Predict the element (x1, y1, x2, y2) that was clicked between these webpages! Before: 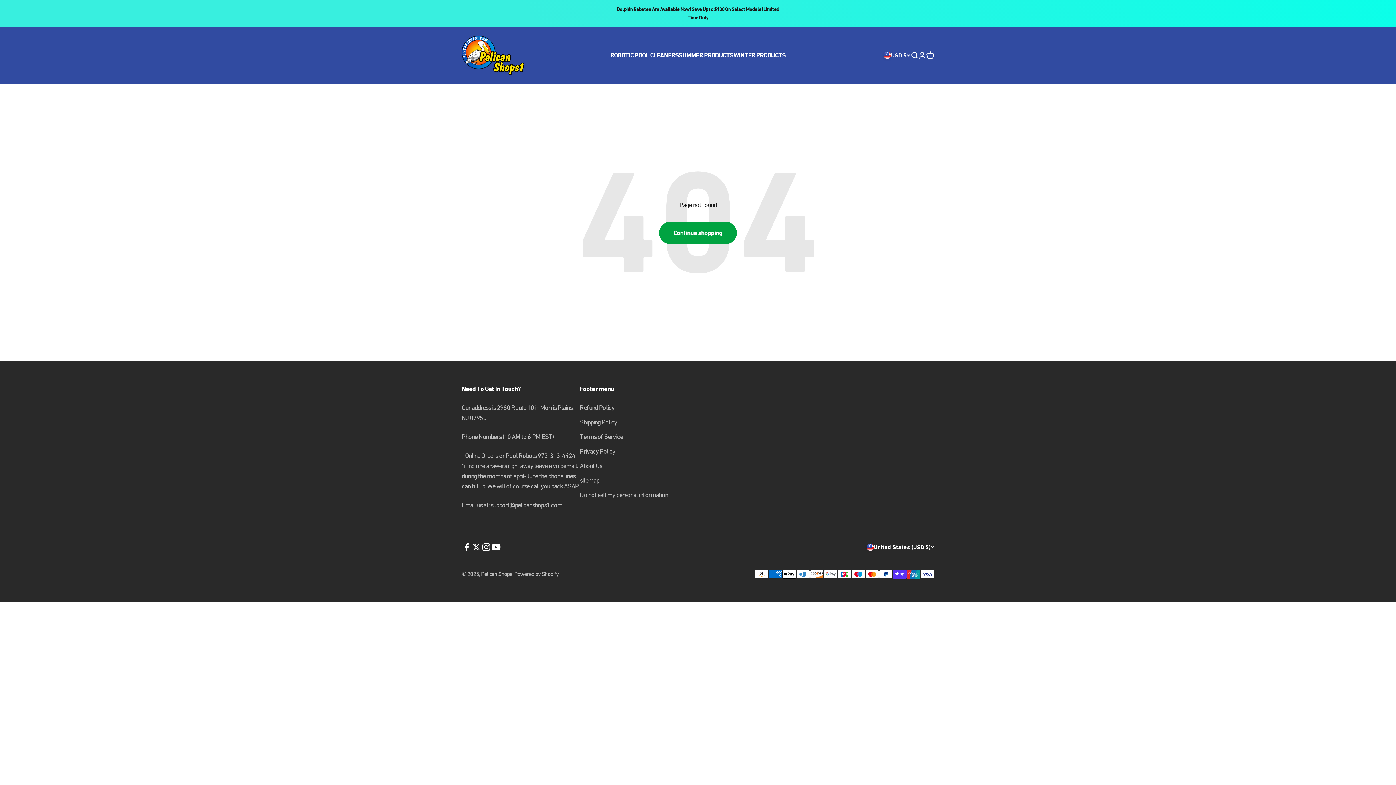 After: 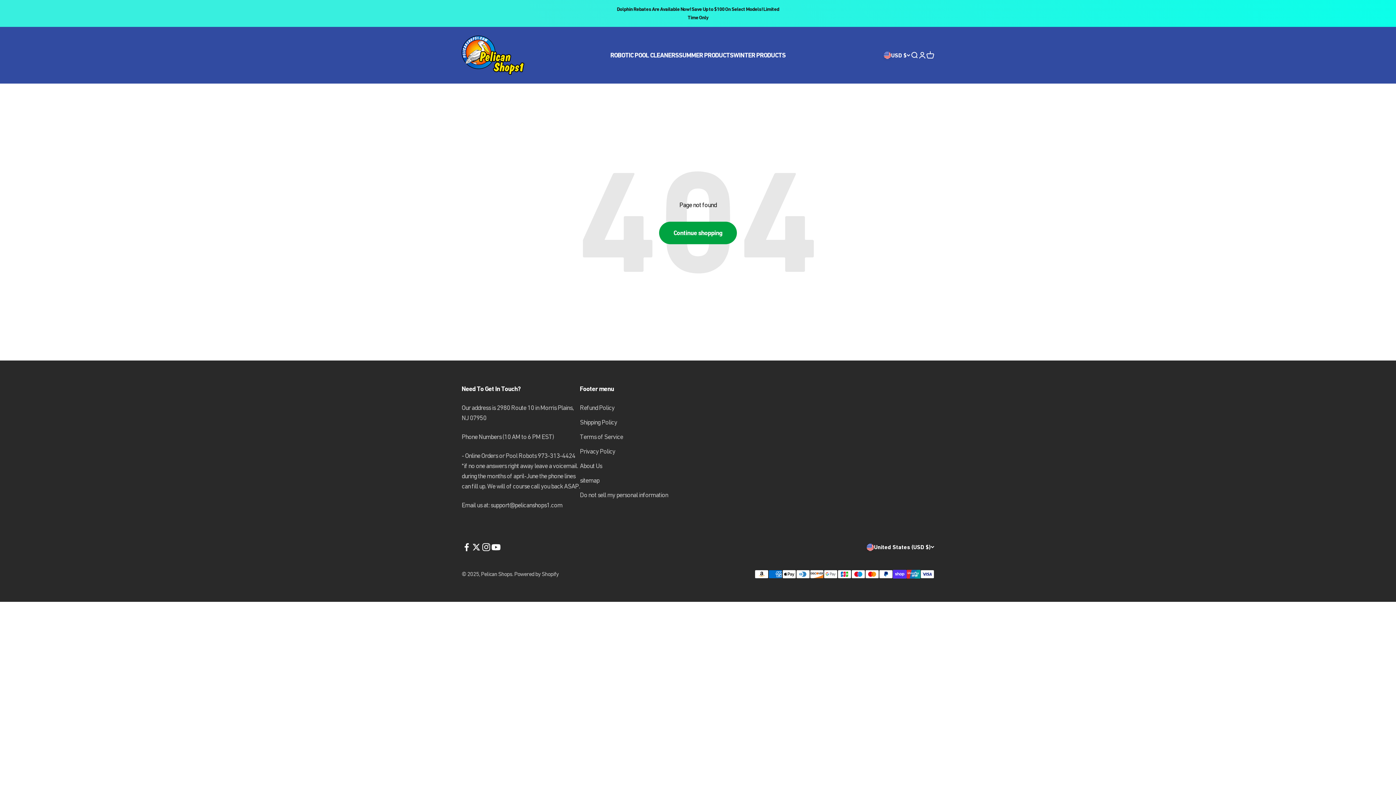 Action: bbox: (461, 542, 471, 552) label: Follow on Facebook